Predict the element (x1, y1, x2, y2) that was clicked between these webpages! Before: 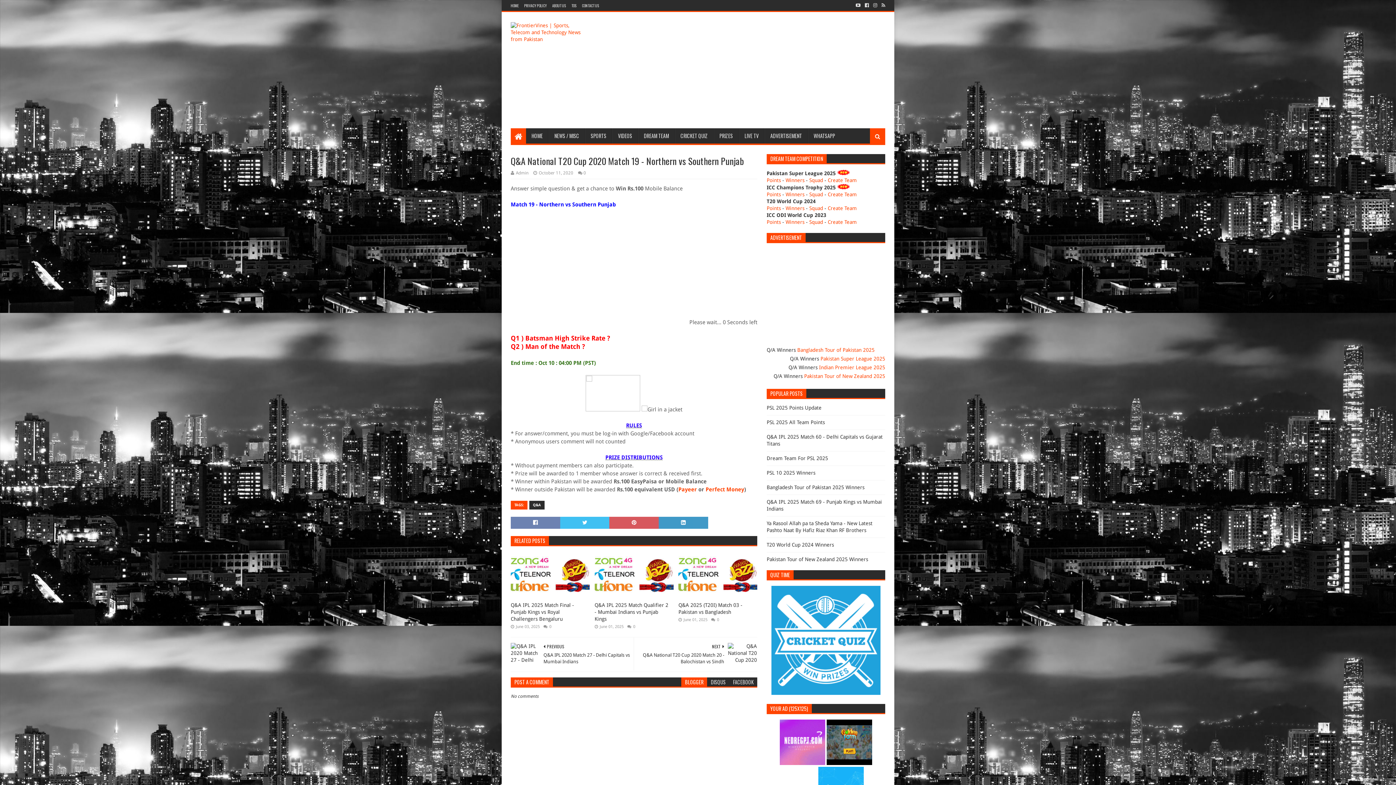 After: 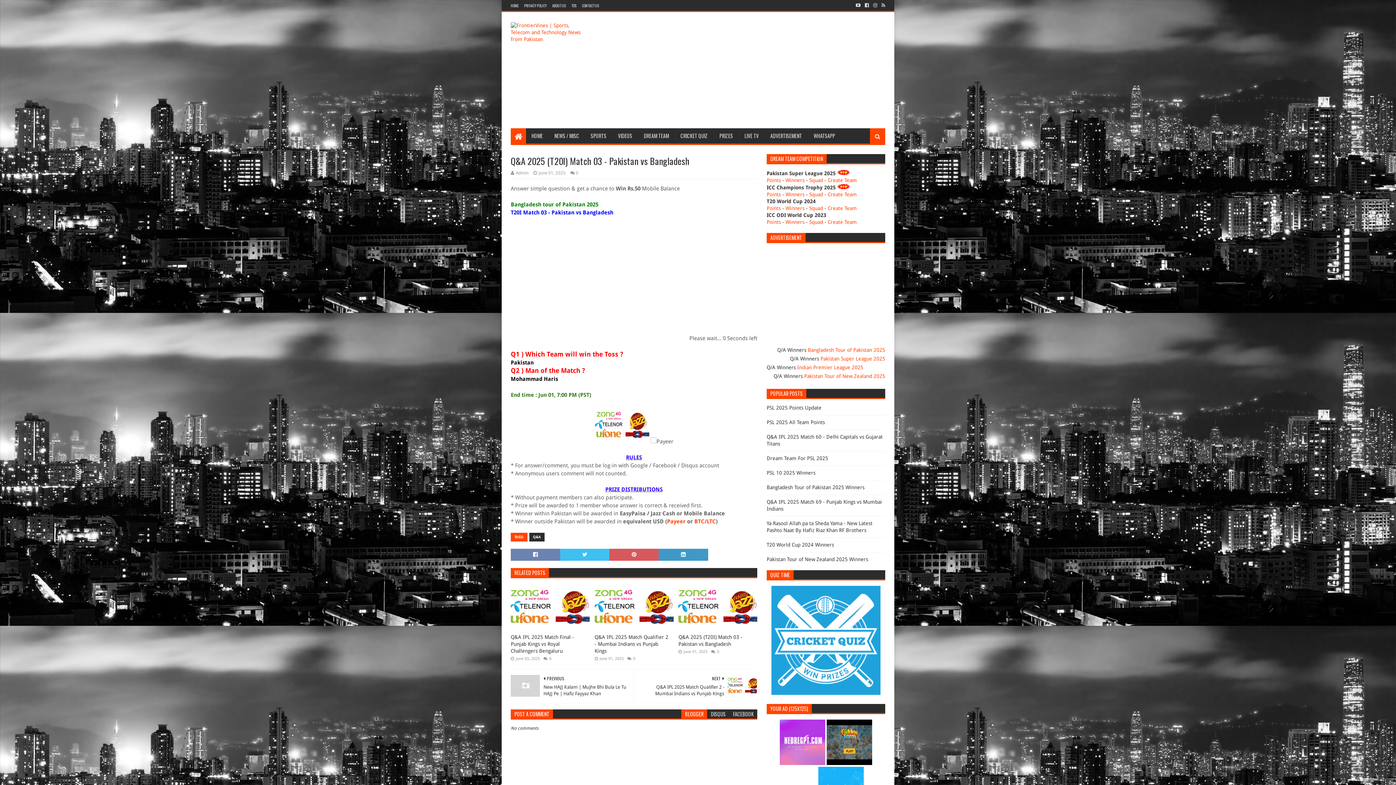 Action: label: Q&A 2025 (T20I) Match 03 - Pakistan vs Bangladesh bbox: (678, 585, 753, 599)